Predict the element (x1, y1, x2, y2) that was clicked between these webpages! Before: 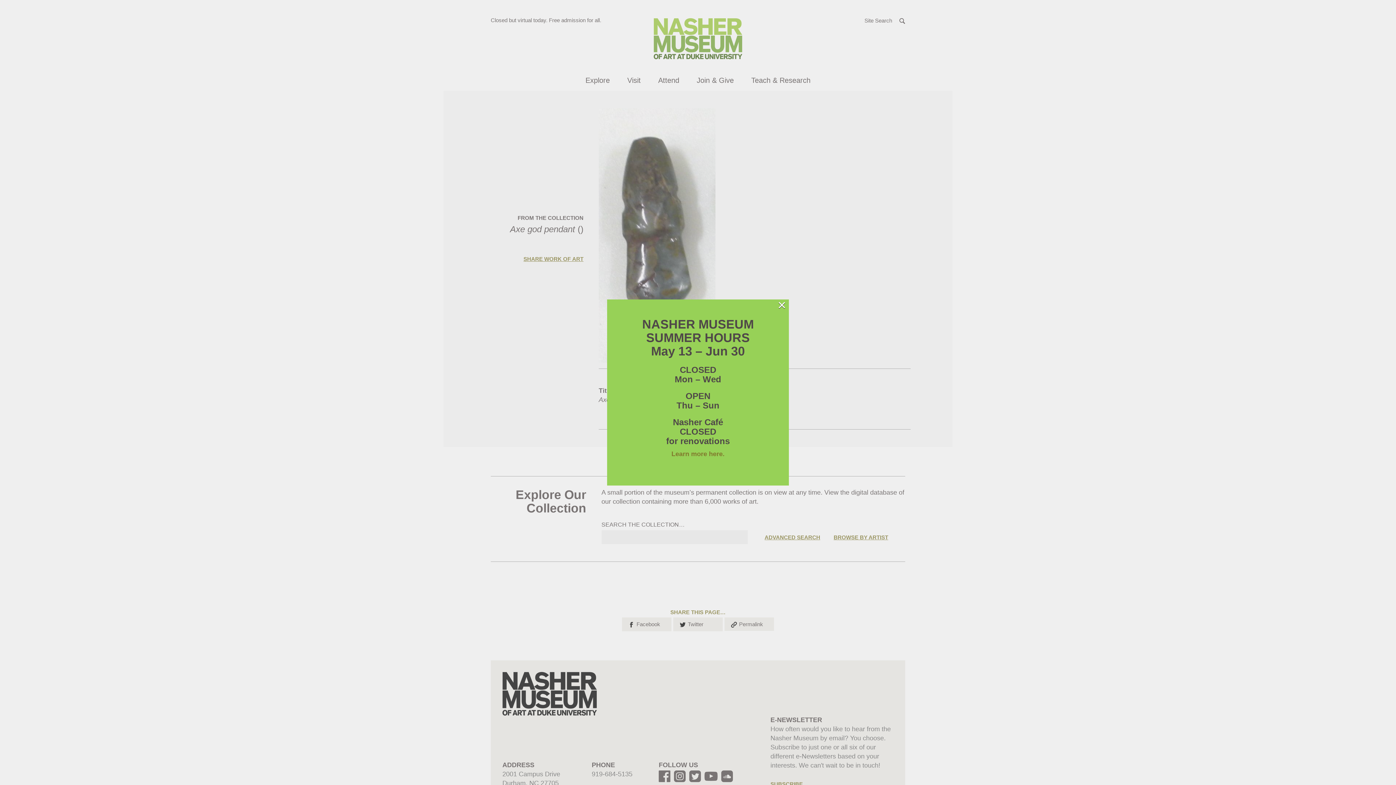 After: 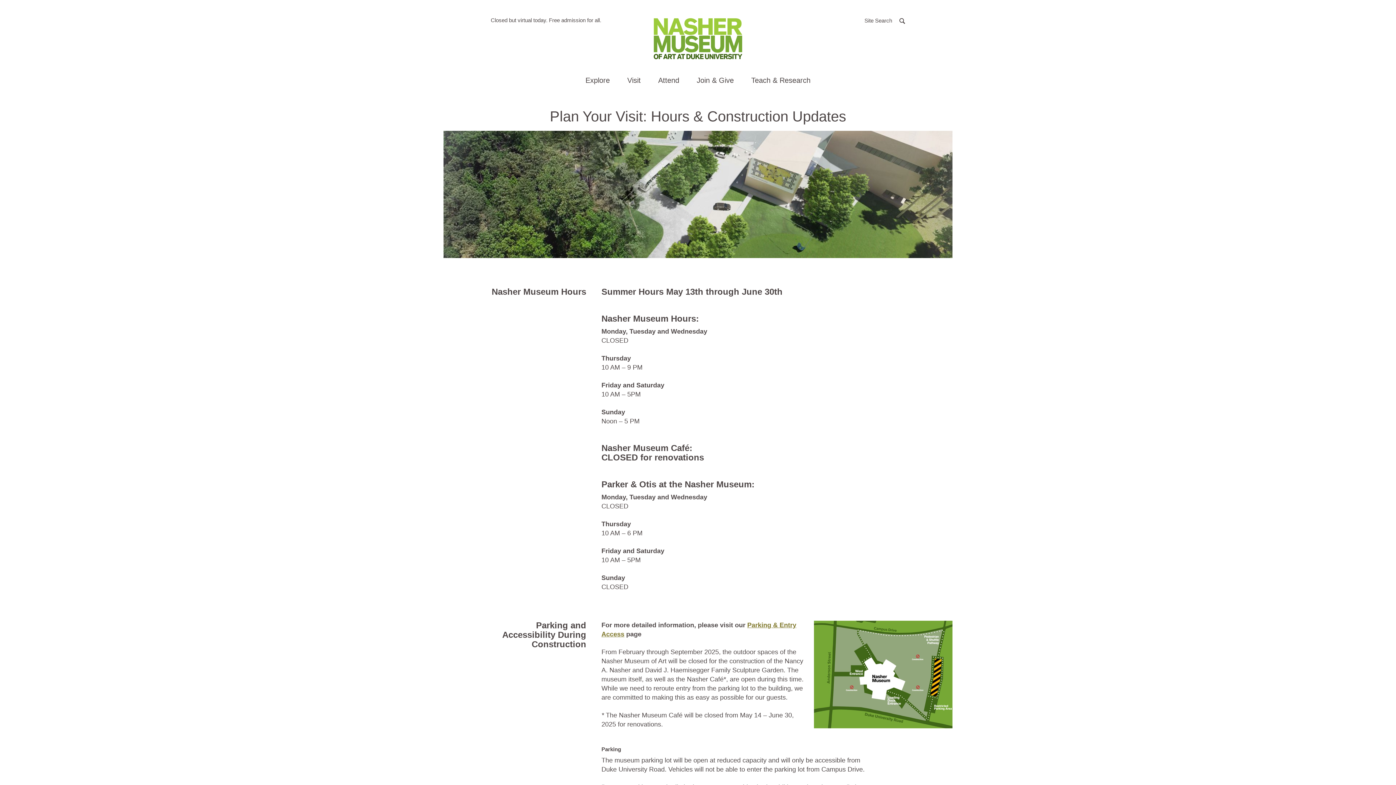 Action: bbox: (671, 450, 724, 457) label: Learn more here.